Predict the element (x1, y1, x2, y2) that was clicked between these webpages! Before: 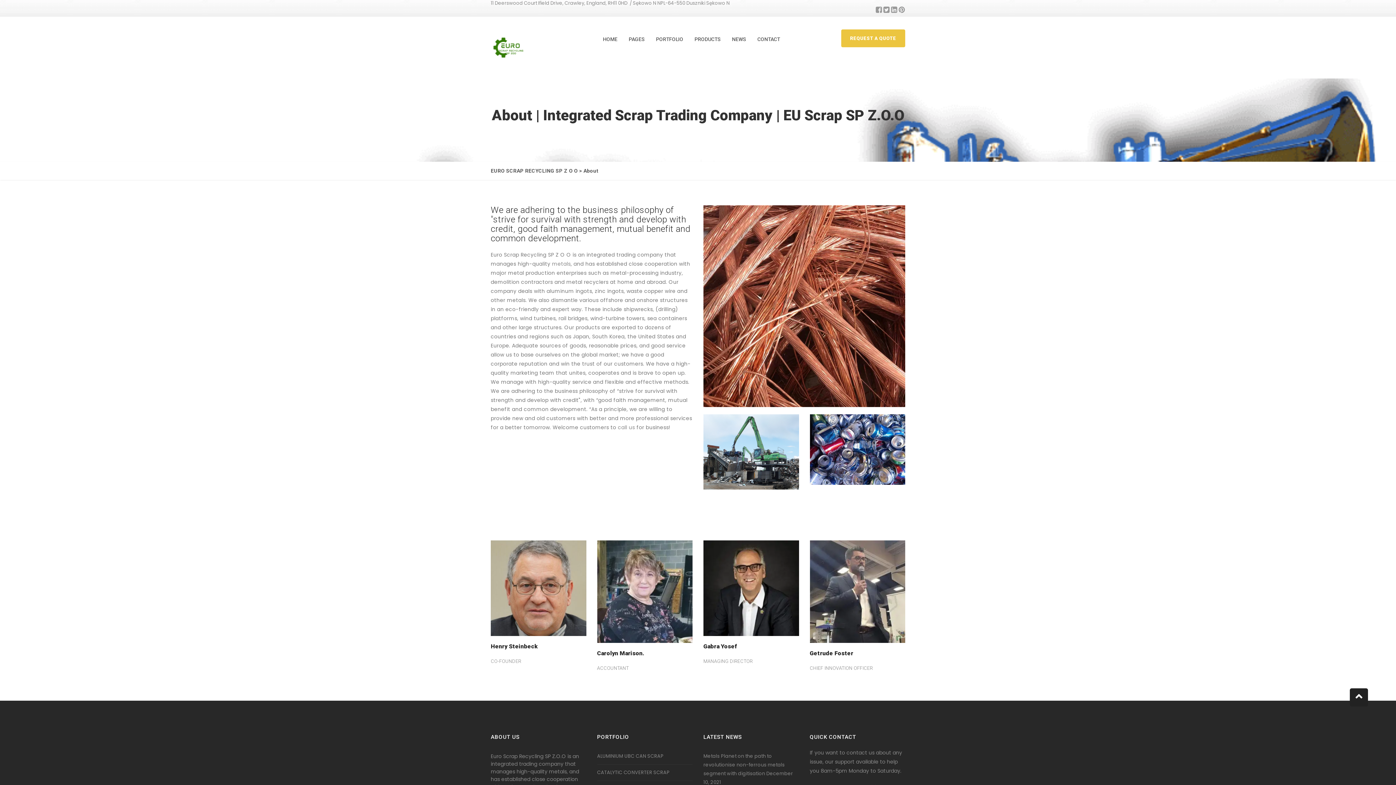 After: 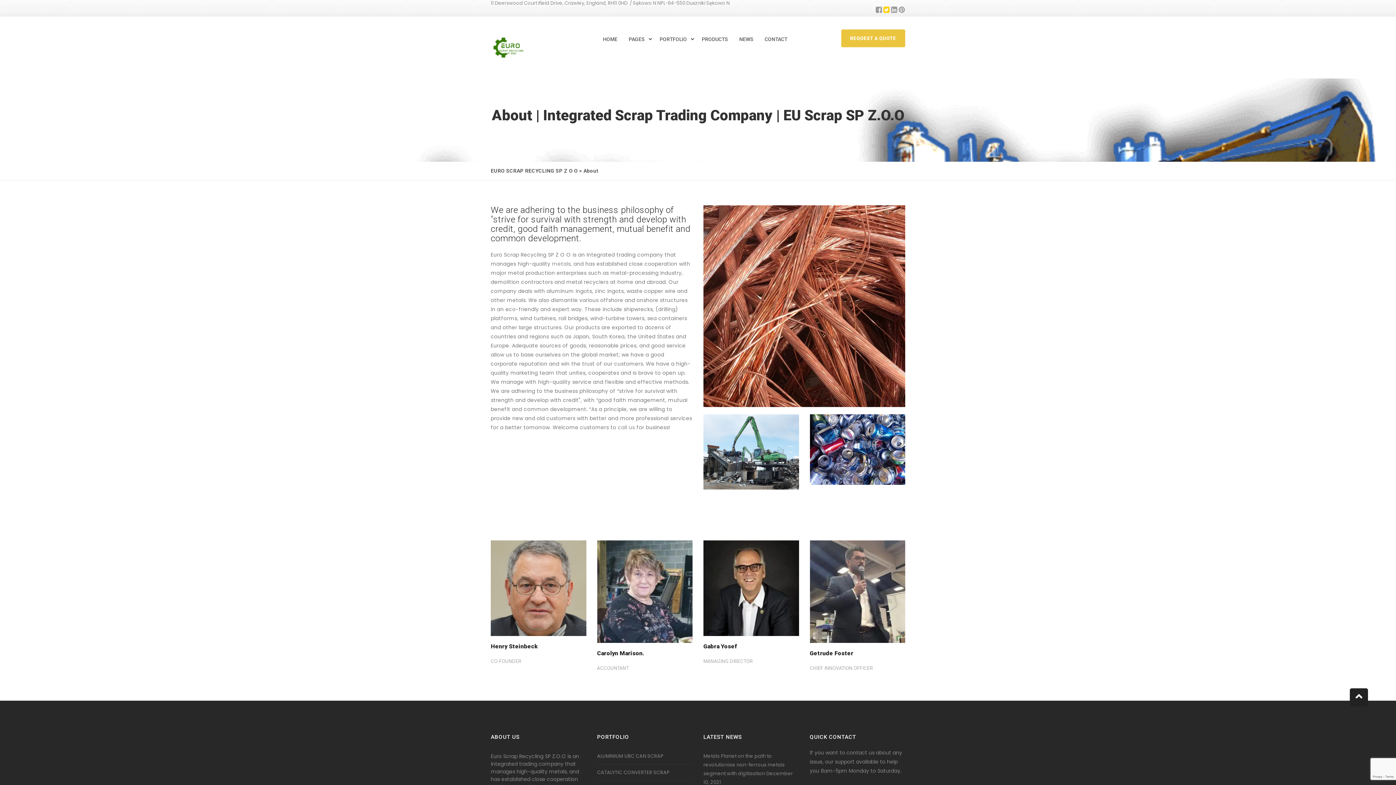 Action: bbox: (883, 4, 890, 14)